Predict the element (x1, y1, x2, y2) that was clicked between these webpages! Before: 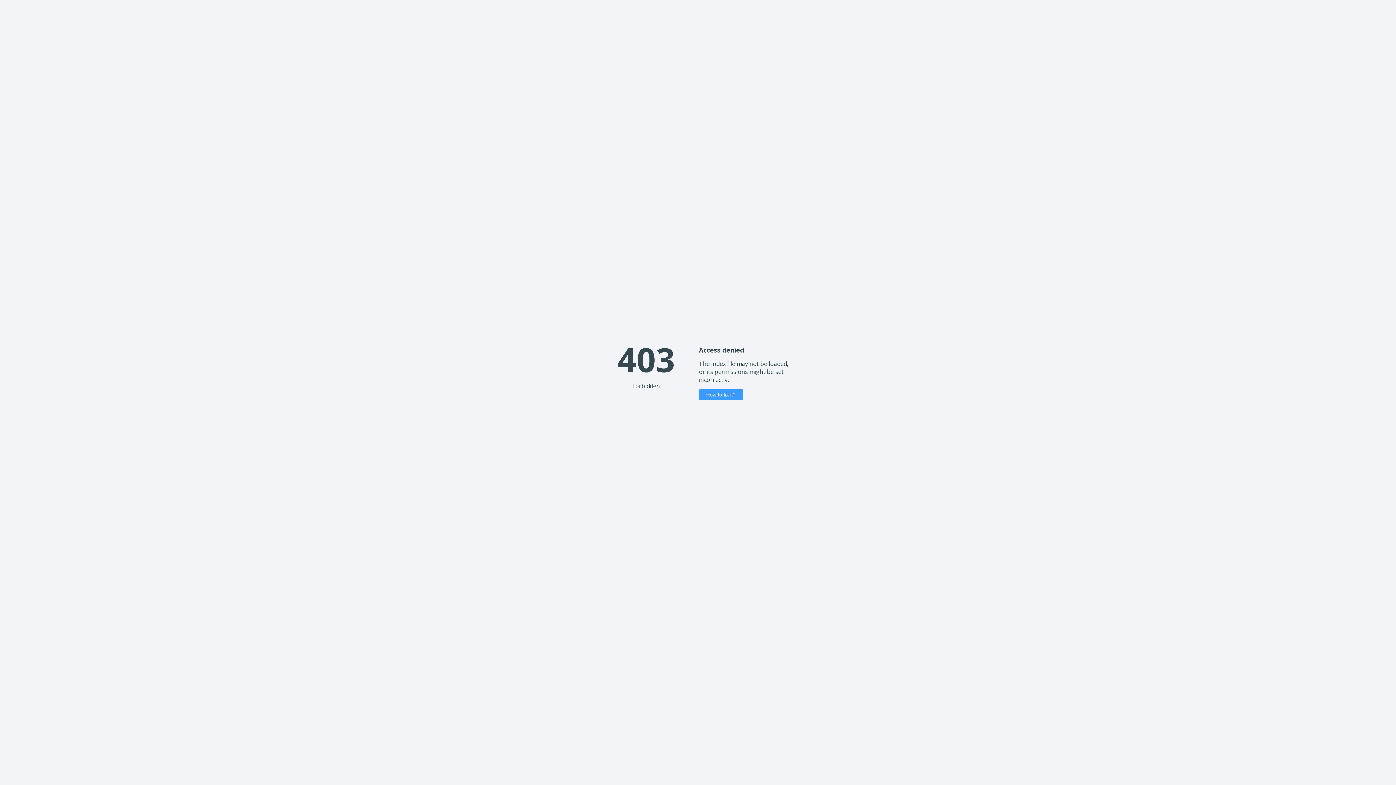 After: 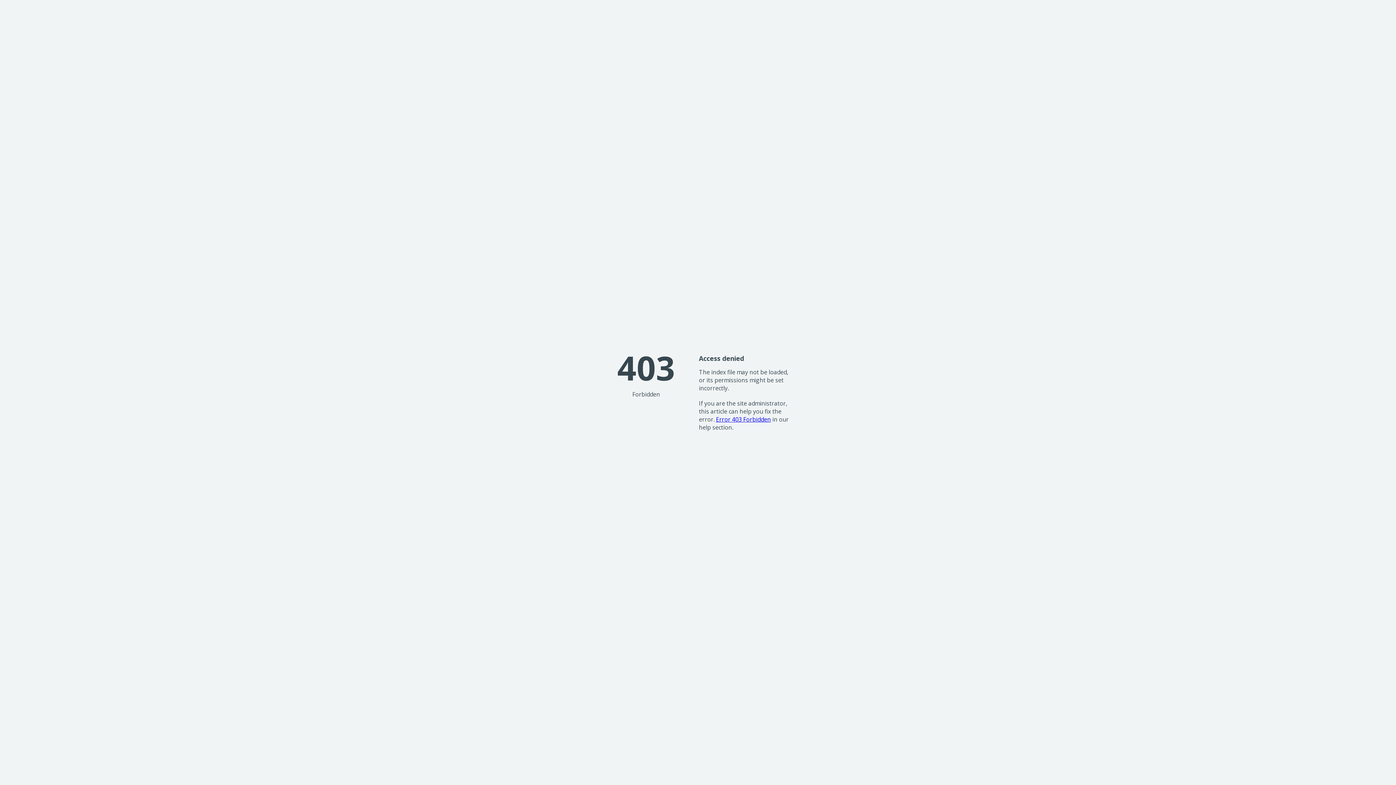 Action: label: How to fix it? bbox: (699, 389, 743, 400)